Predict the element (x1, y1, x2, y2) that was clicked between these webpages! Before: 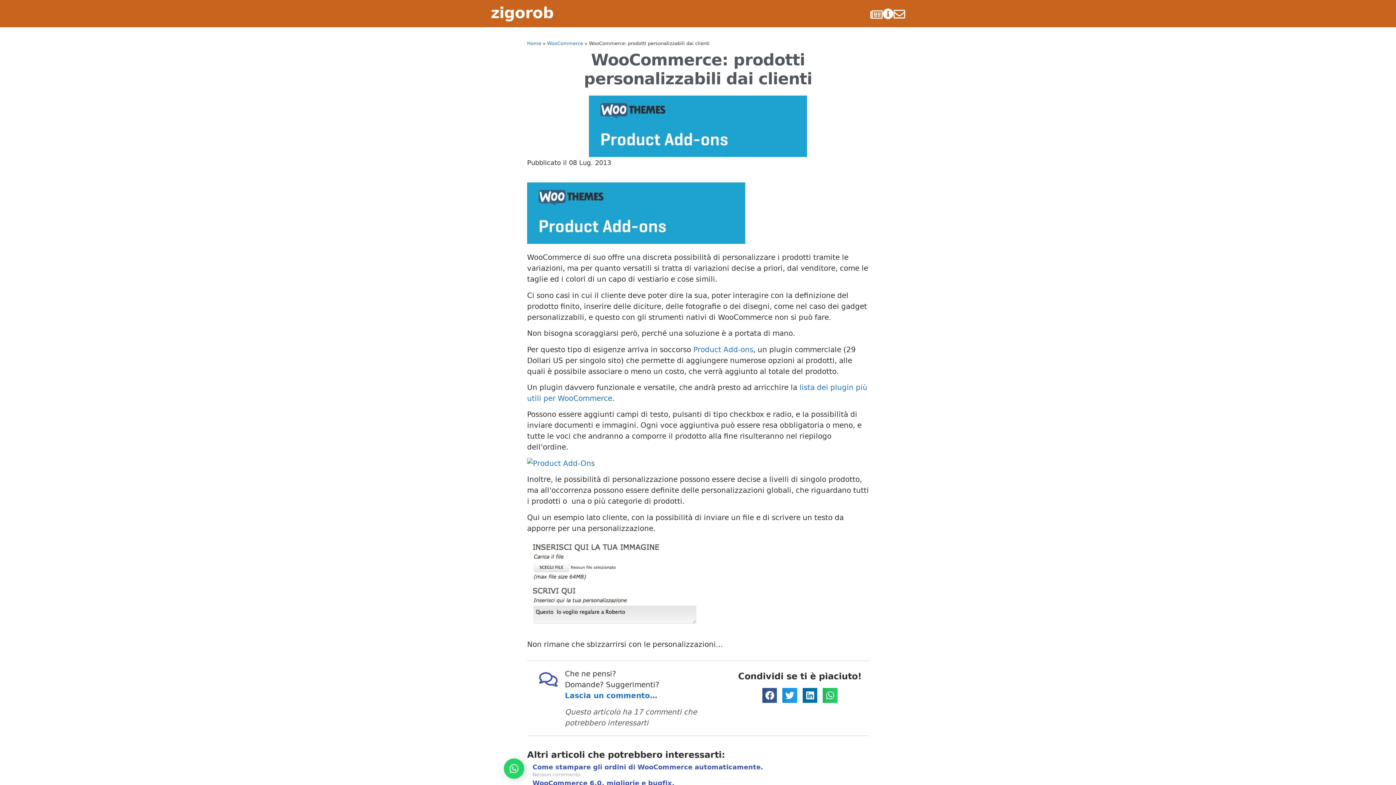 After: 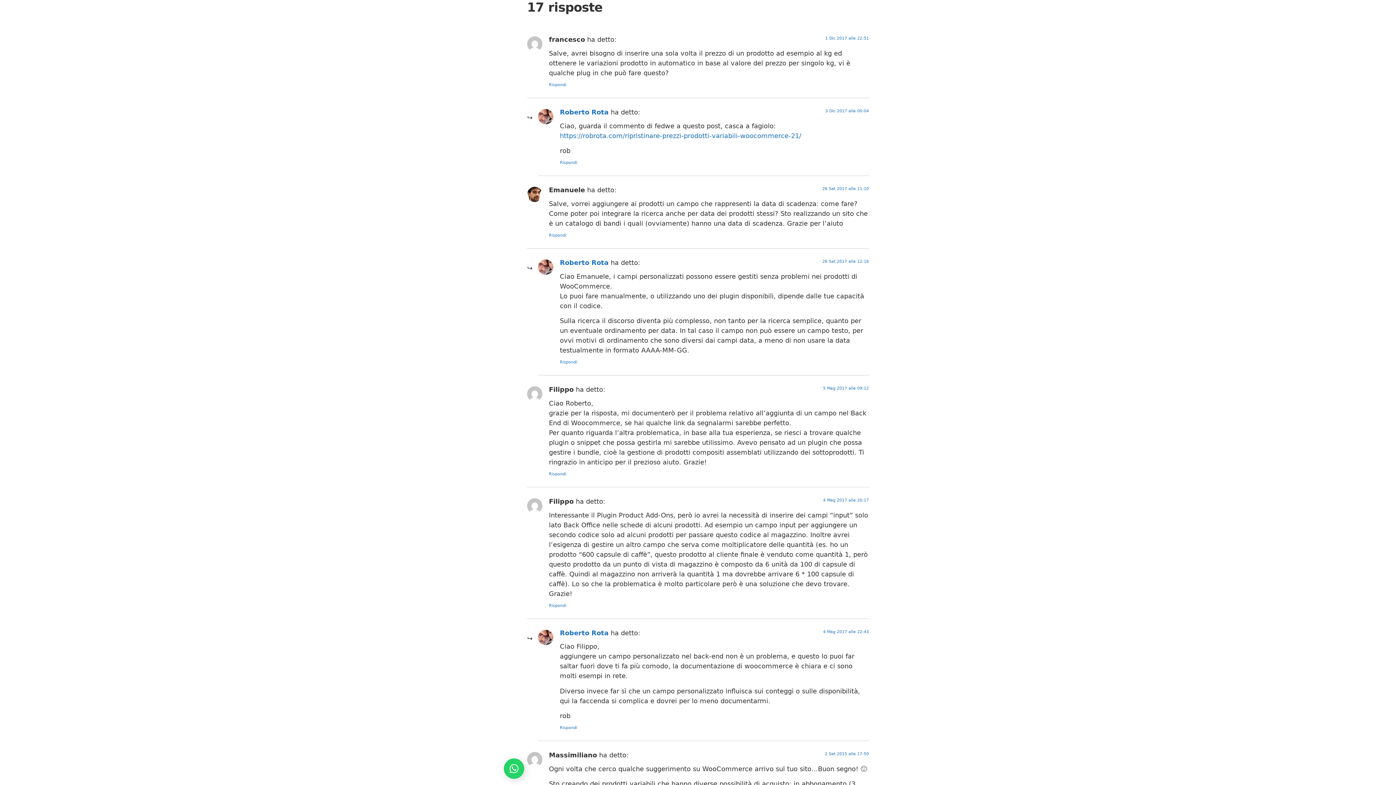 Action: bbox: (565, 706, 728, 728) label: Questo articolo ha 17 commenti che potrebbero interessarti